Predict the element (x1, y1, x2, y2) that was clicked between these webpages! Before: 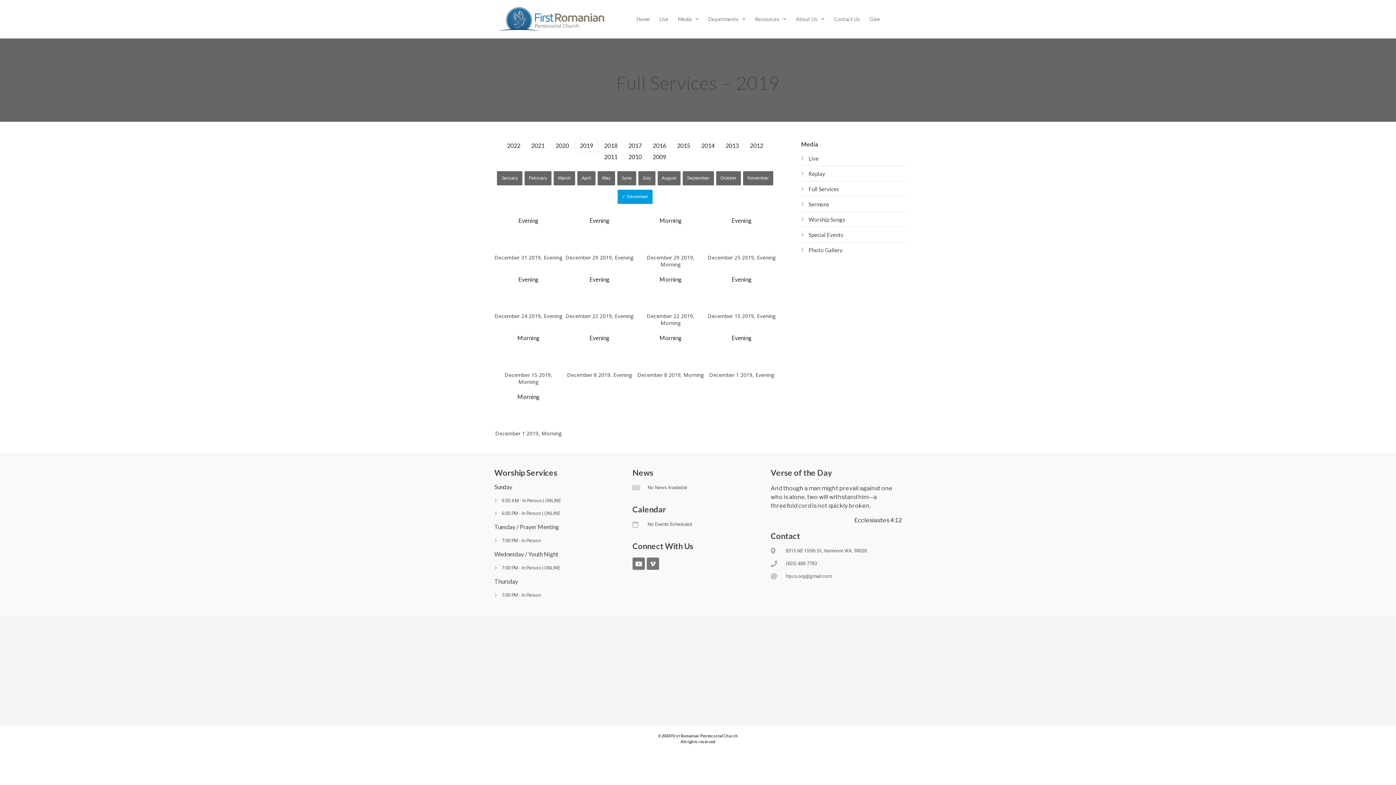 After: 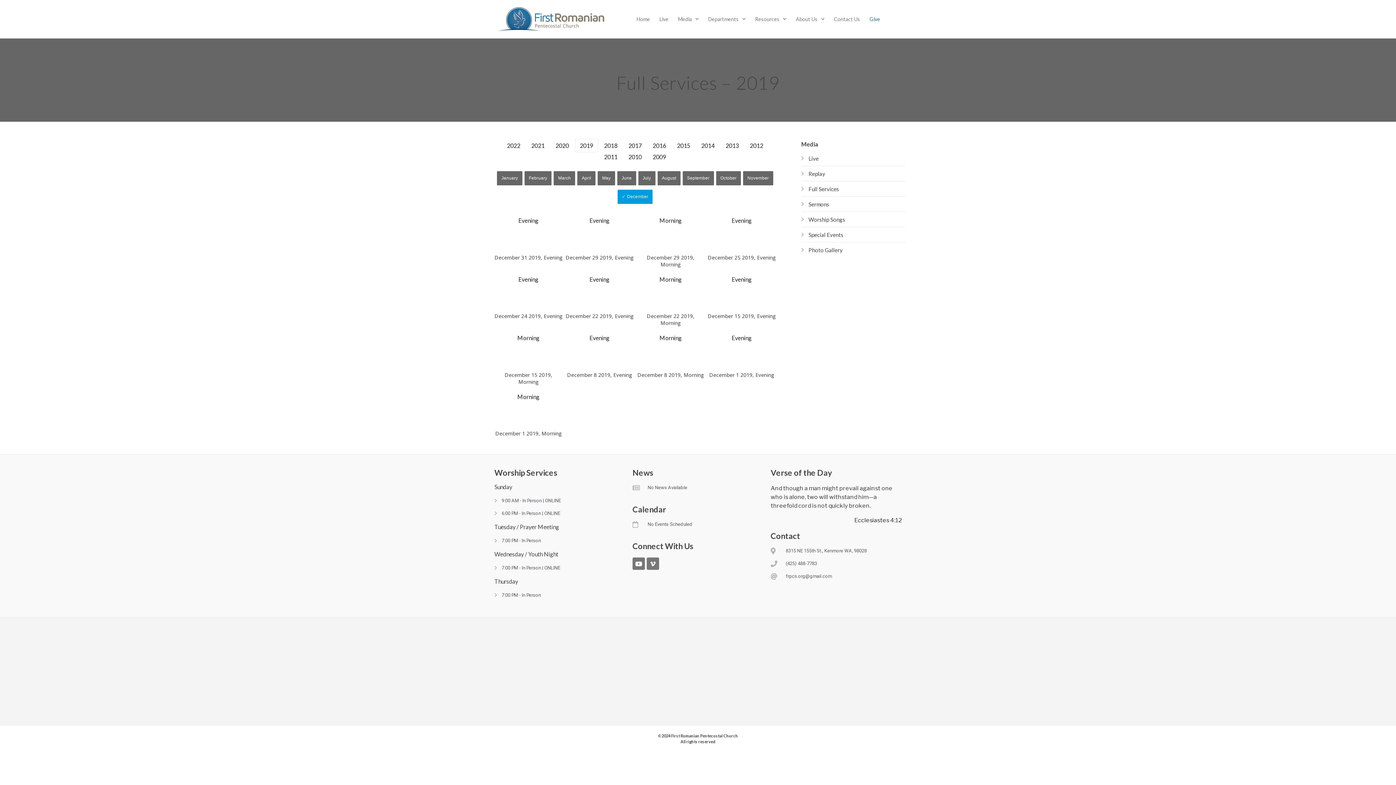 Action: bbox: (865, 12, 885, 25) label: Give